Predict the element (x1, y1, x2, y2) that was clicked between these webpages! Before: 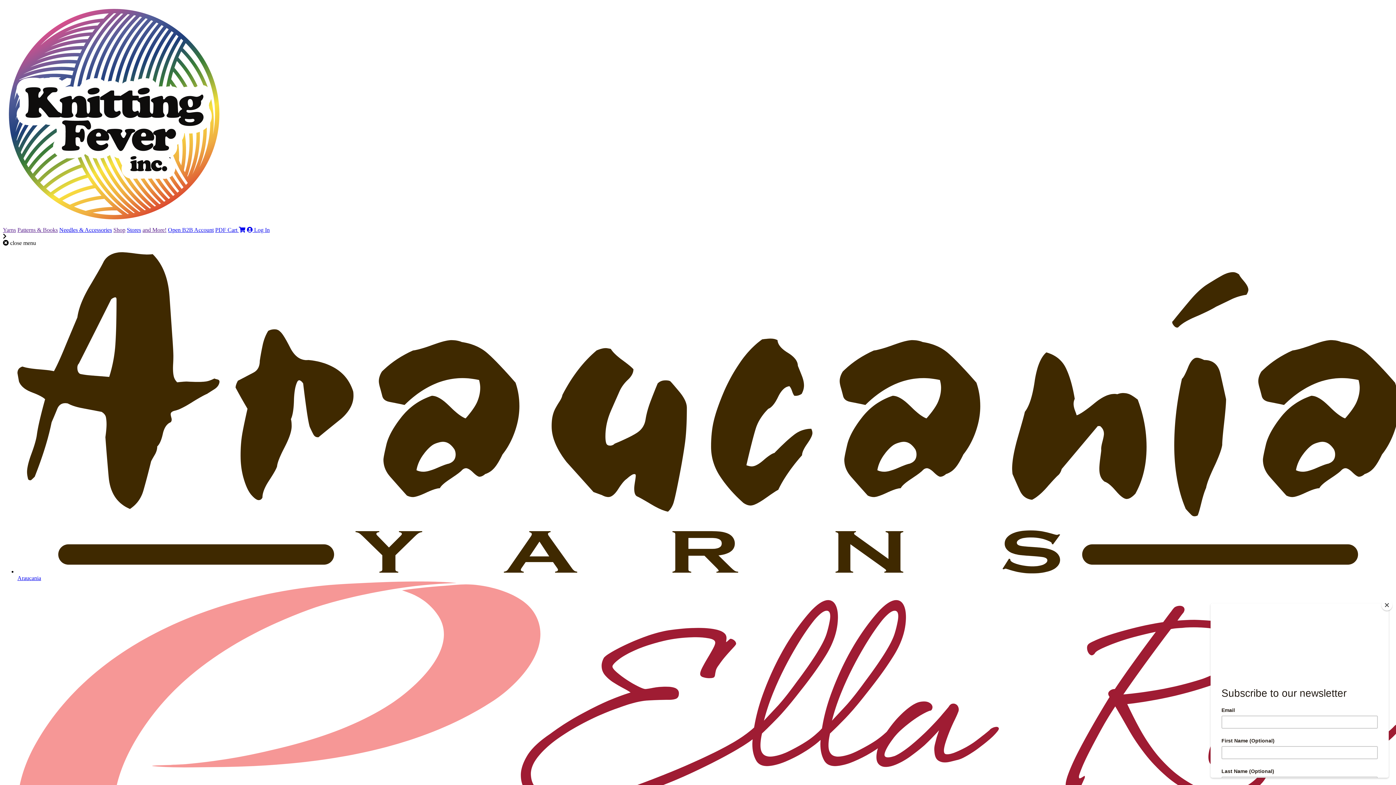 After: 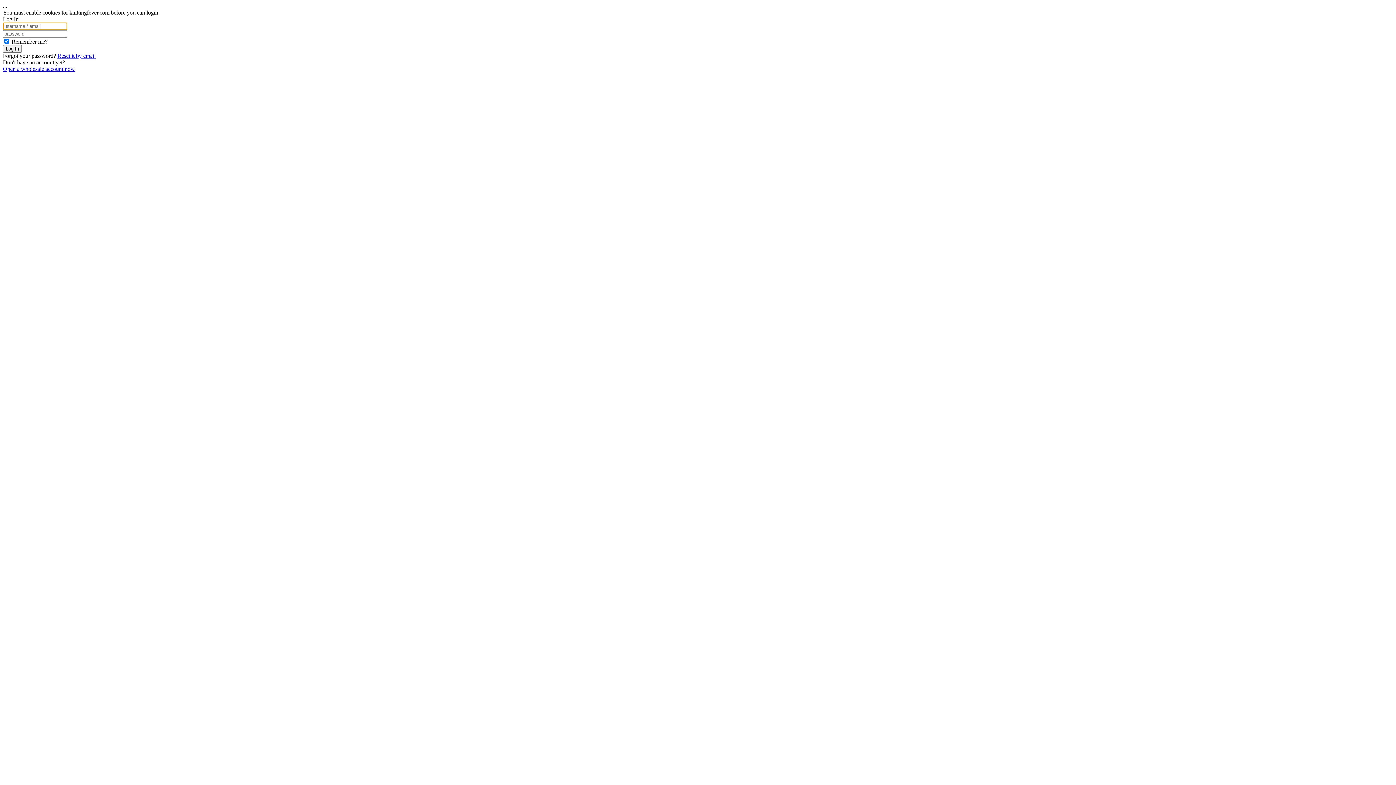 Action: label:  Log In bbox: (246, 226, 269, 233)